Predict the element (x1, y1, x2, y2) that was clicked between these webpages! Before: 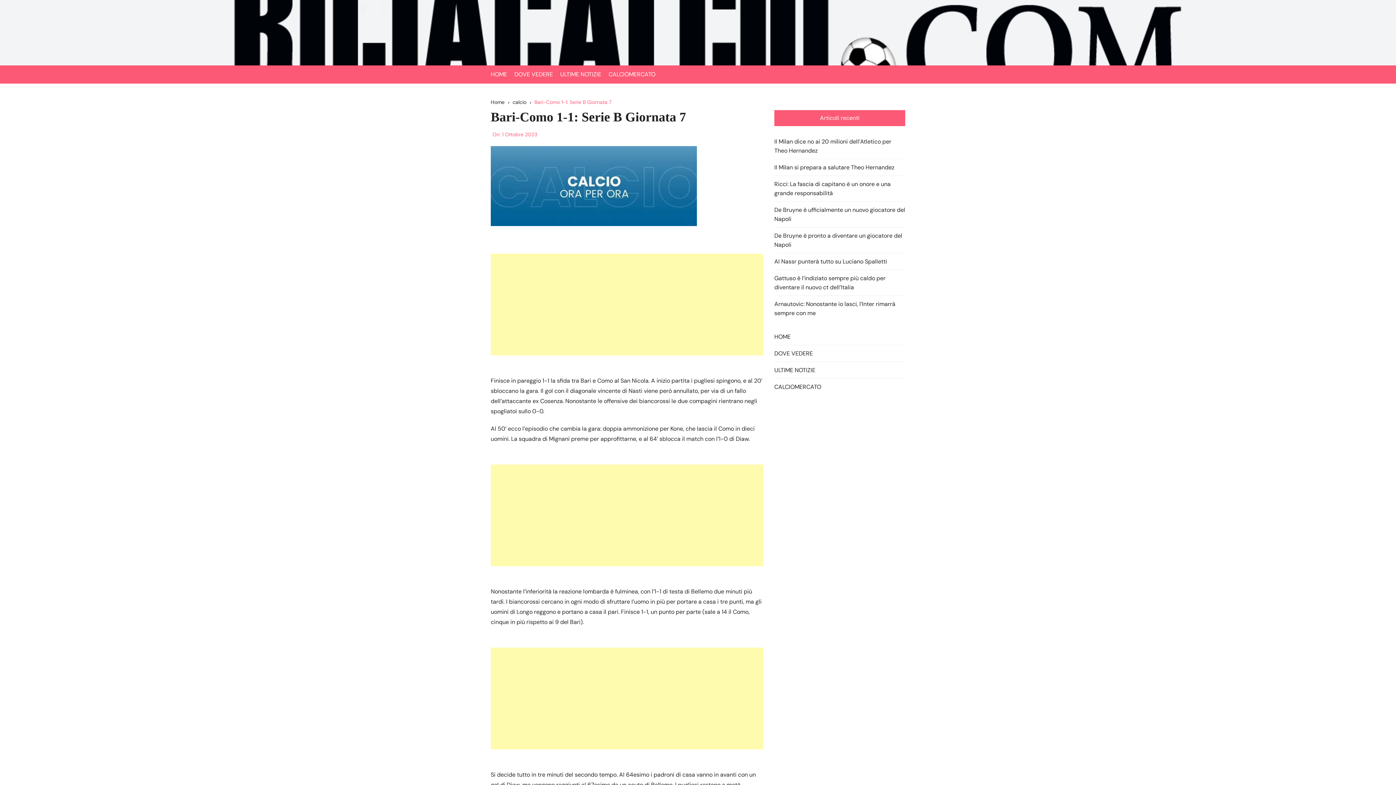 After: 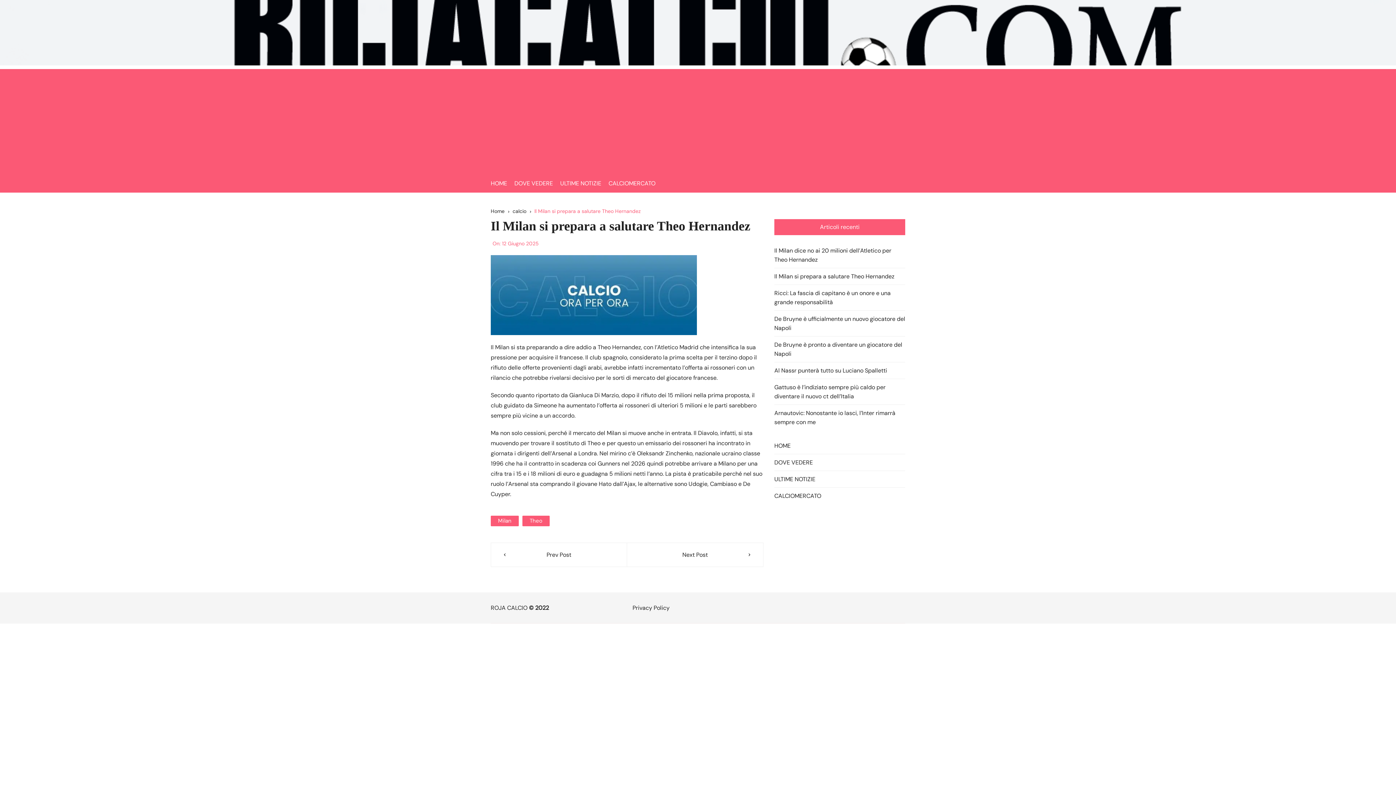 Action: label: Il Milan si prepara a salutare Theo Hernandez bbox: (774, 162, 894, 172)